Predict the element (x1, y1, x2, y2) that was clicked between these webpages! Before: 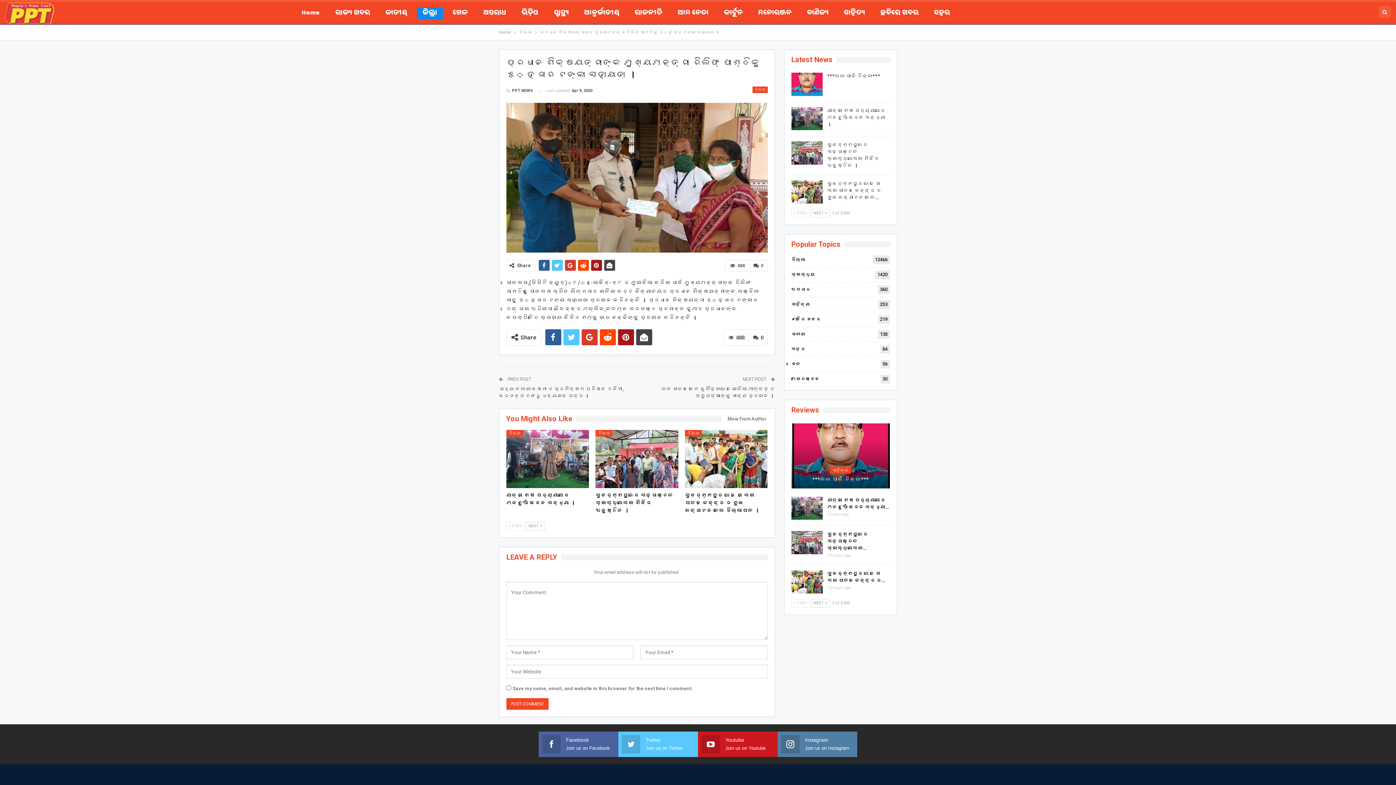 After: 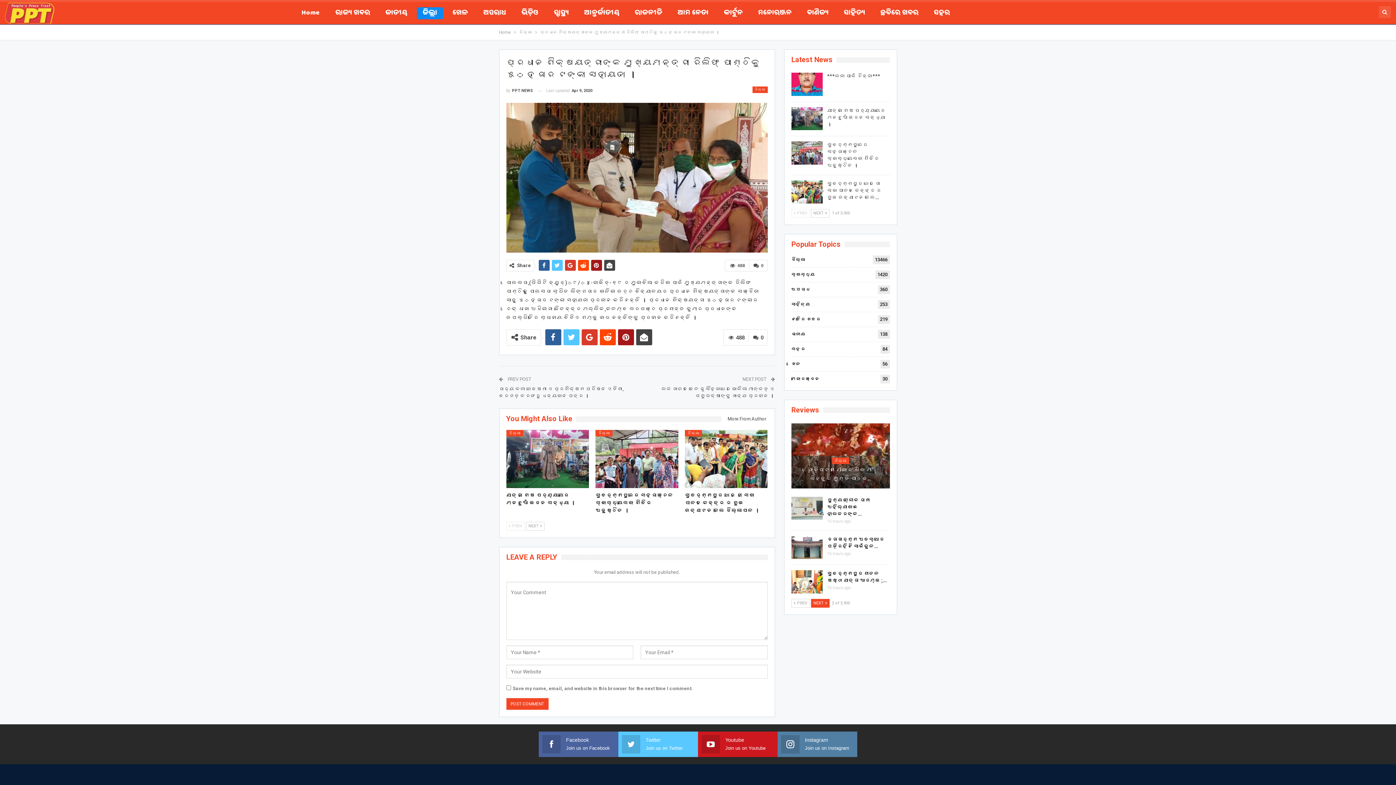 Action: label: NEXT  bbox: (811, 599, 829, 607)